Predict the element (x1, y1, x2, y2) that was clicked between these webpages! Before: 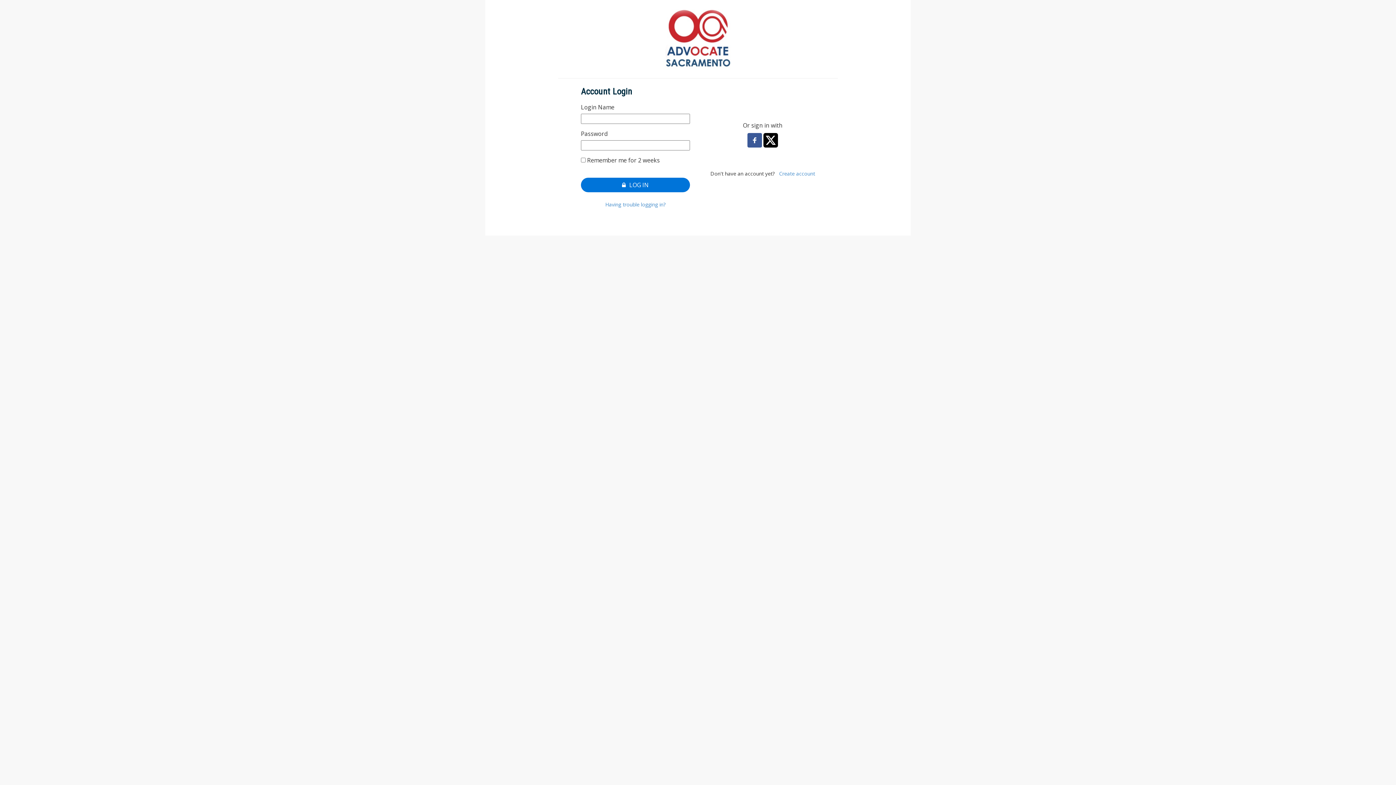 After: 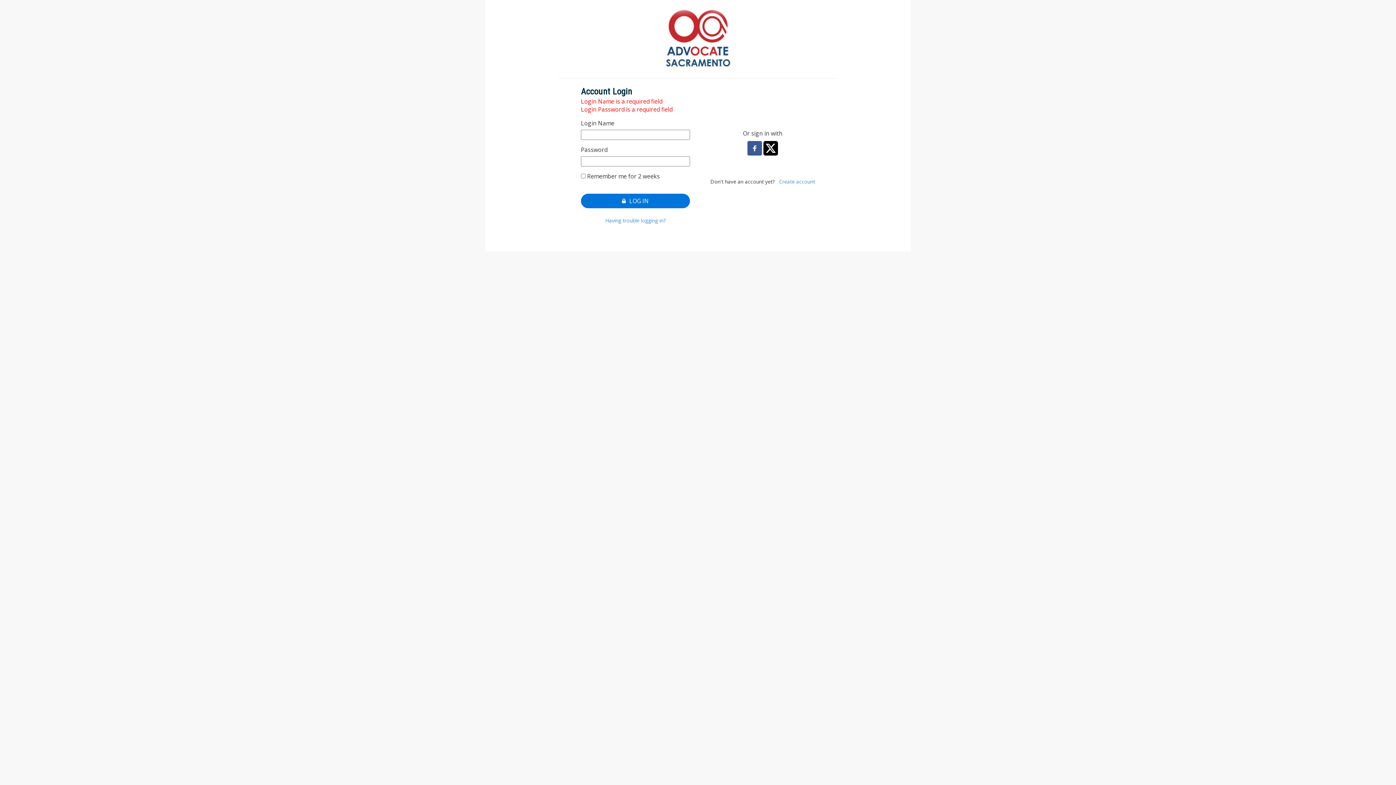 Action: bbox: (581, 177, 690, 192) label: LOG IN